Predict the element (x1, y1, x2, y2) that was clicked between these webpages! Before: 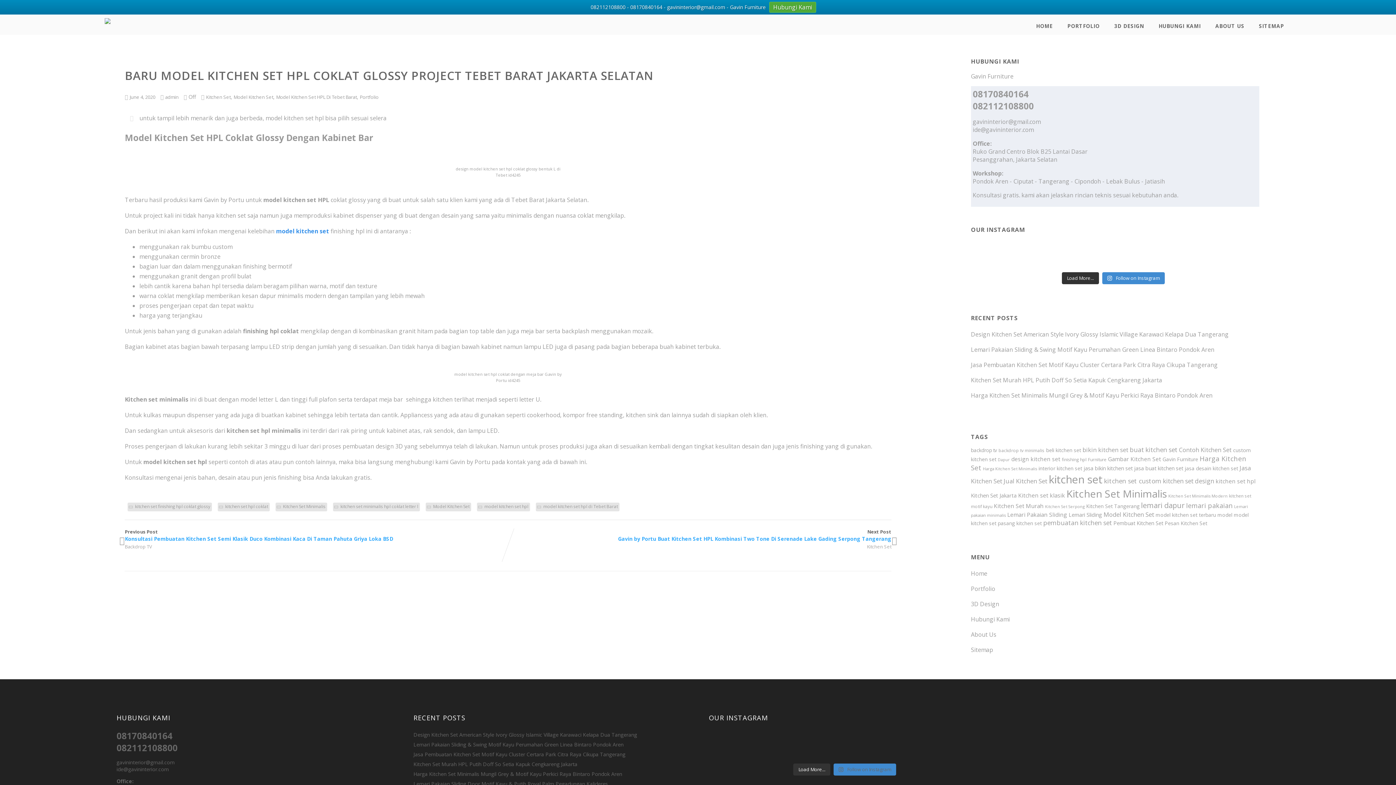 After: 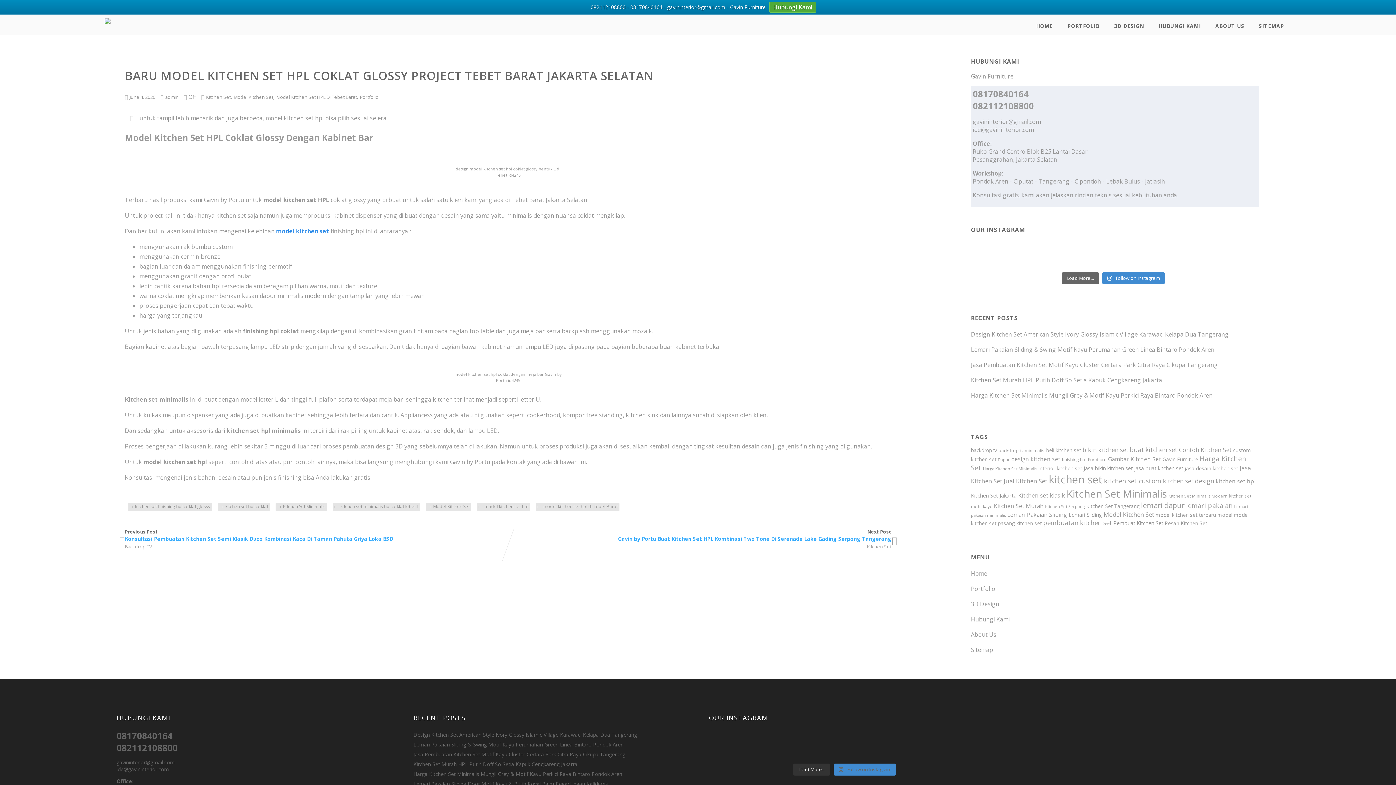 Action: bbox: (1062, 272, 1099, 284) label: Load More...